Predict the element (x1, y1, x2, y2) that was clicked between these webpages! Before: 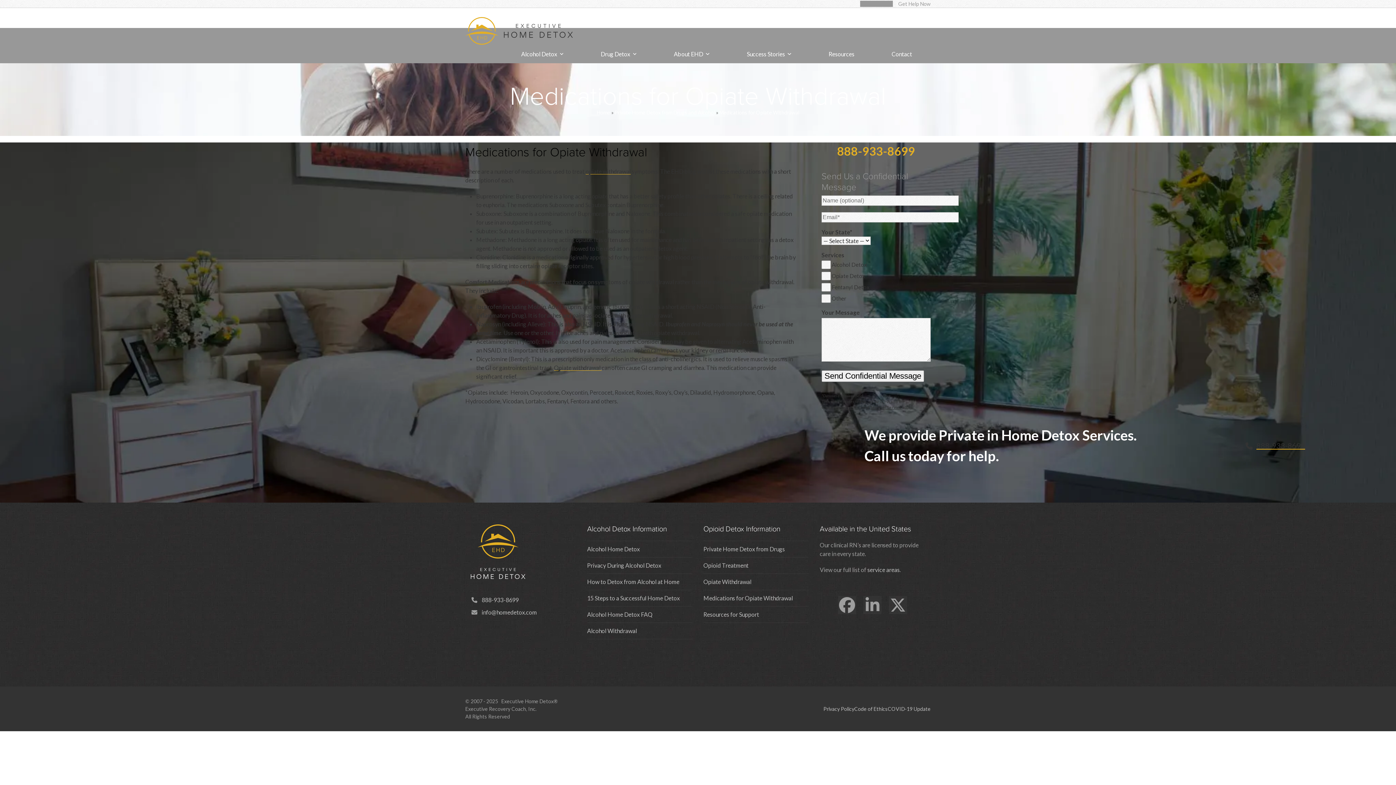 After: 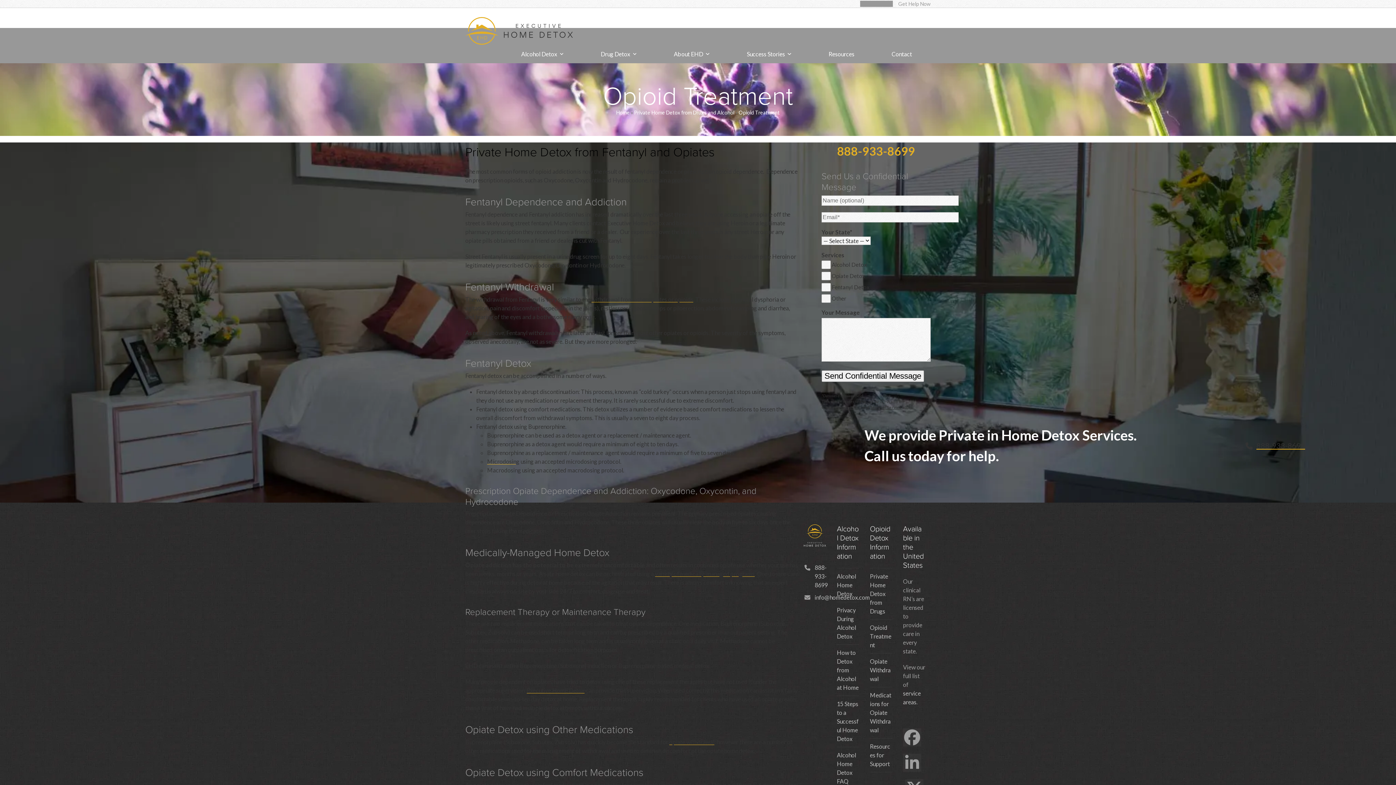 Action: bbox: (703, 562, 748, 569) label: Opioid Treatment